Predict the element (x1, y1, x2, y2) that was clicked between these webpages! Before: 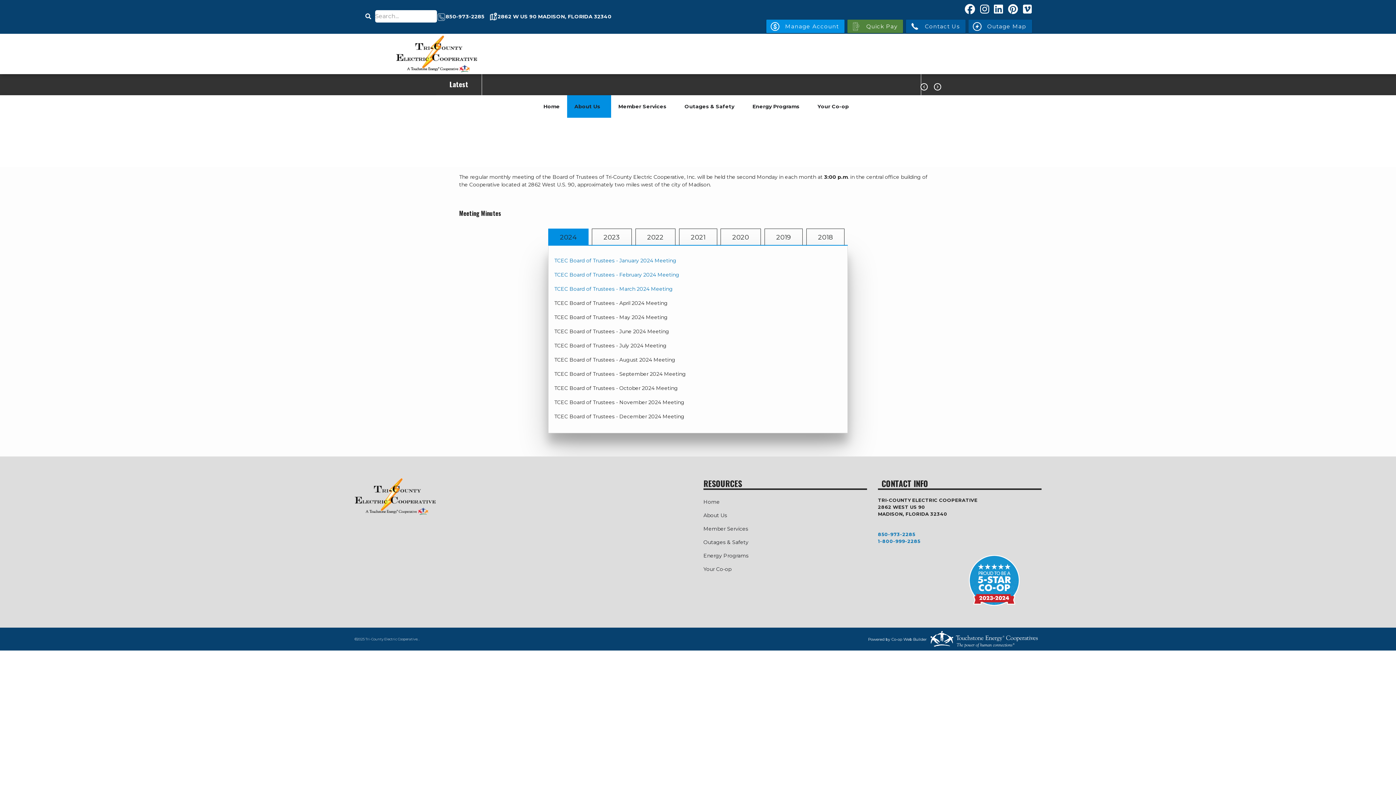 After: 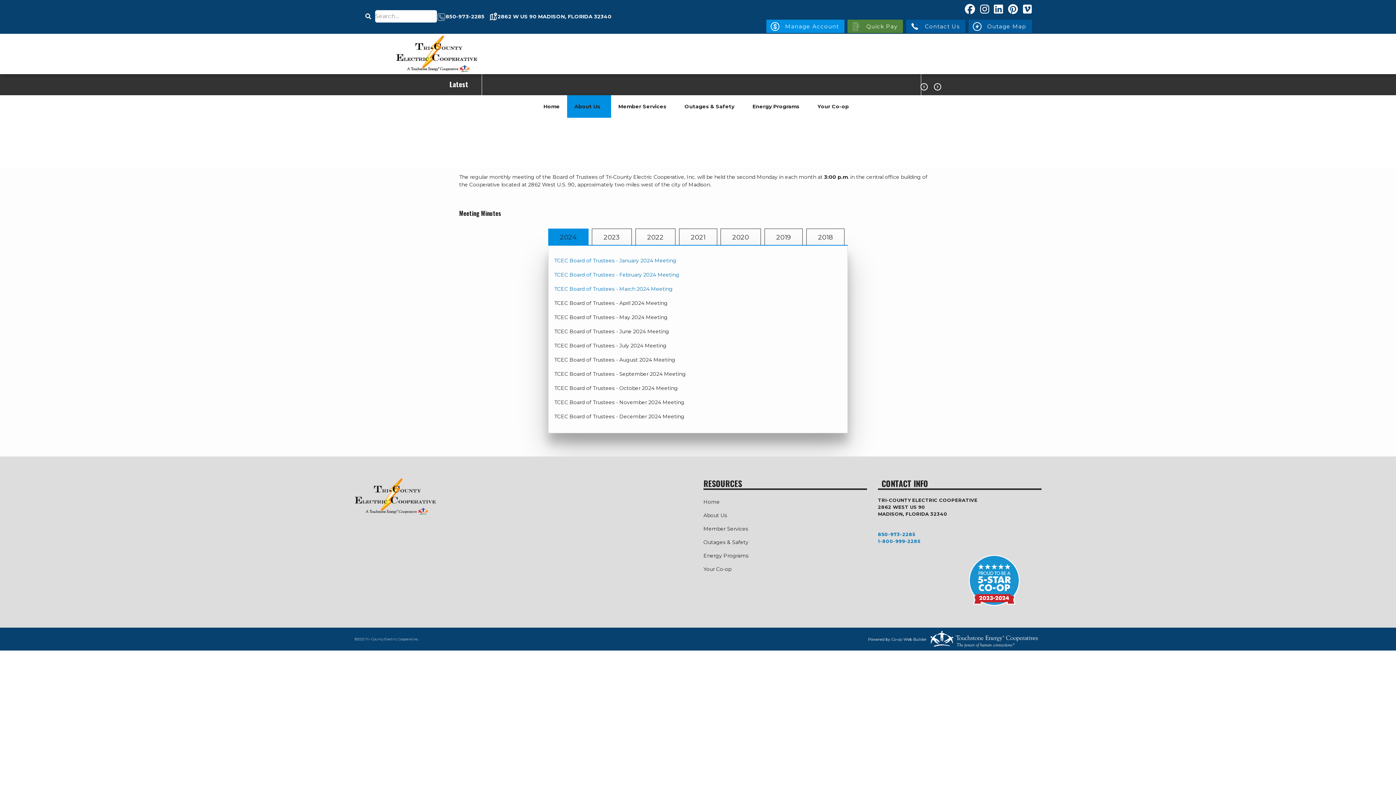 Action: bbox: (965, 7, 975, 14)